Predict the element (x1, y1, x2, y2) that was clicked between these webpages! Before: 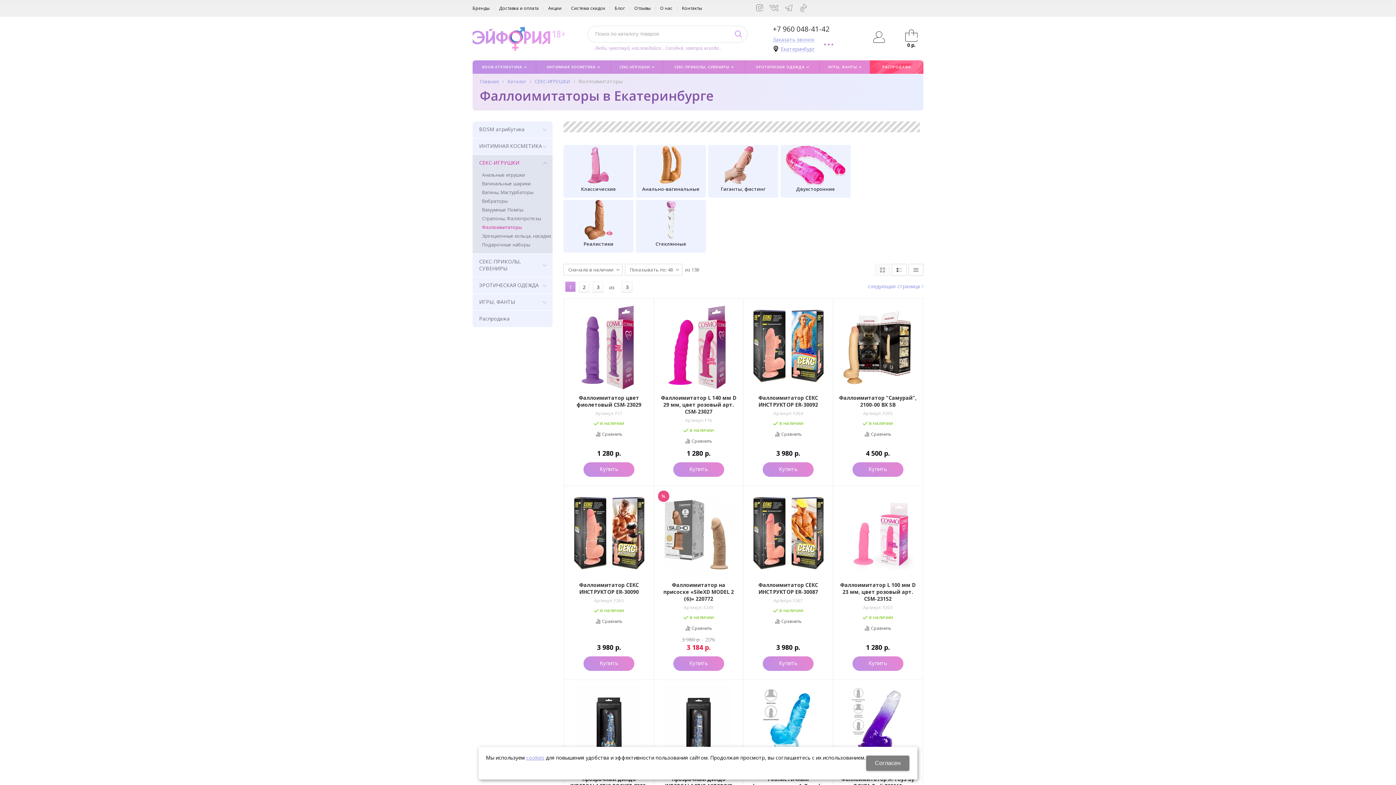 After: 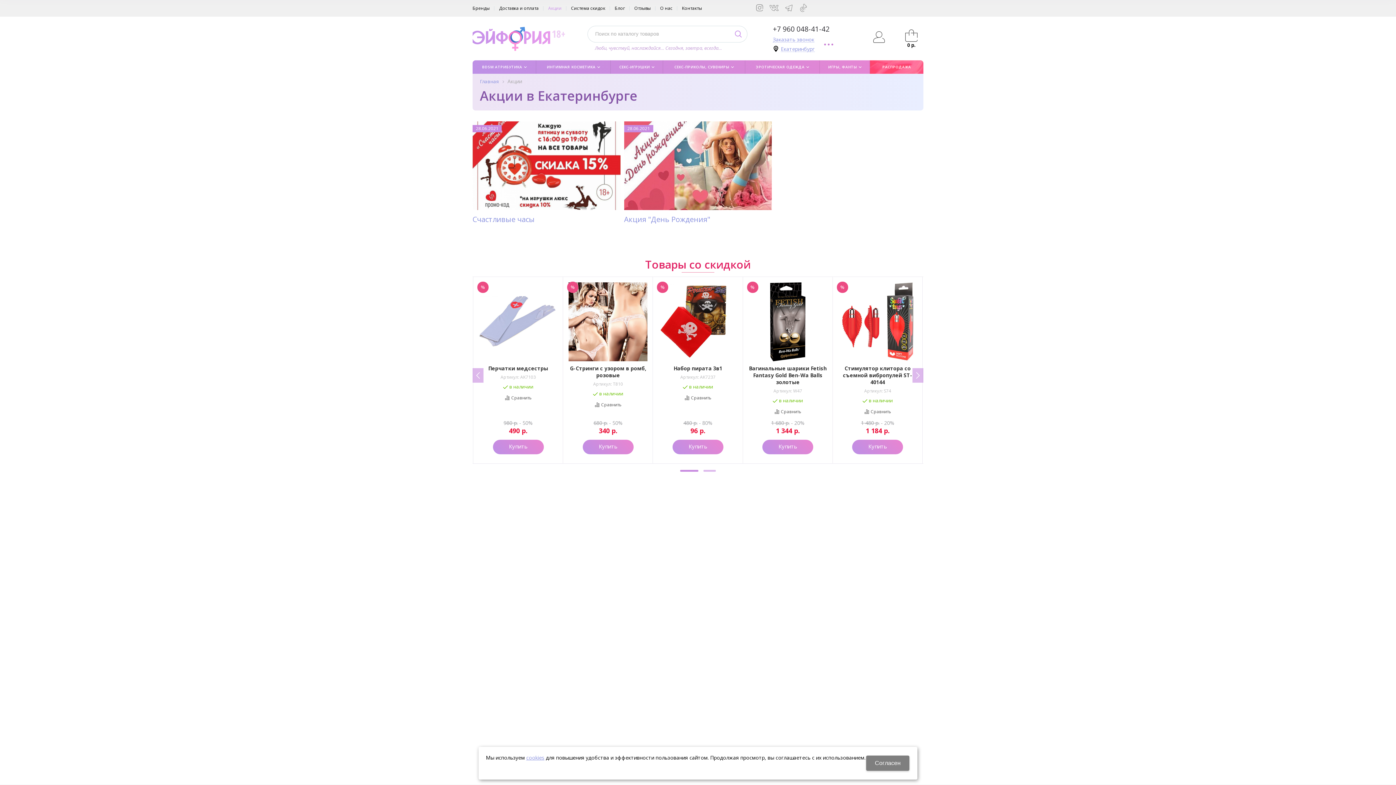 Action: bbox: (543, 1, 566, 14) label: Акции